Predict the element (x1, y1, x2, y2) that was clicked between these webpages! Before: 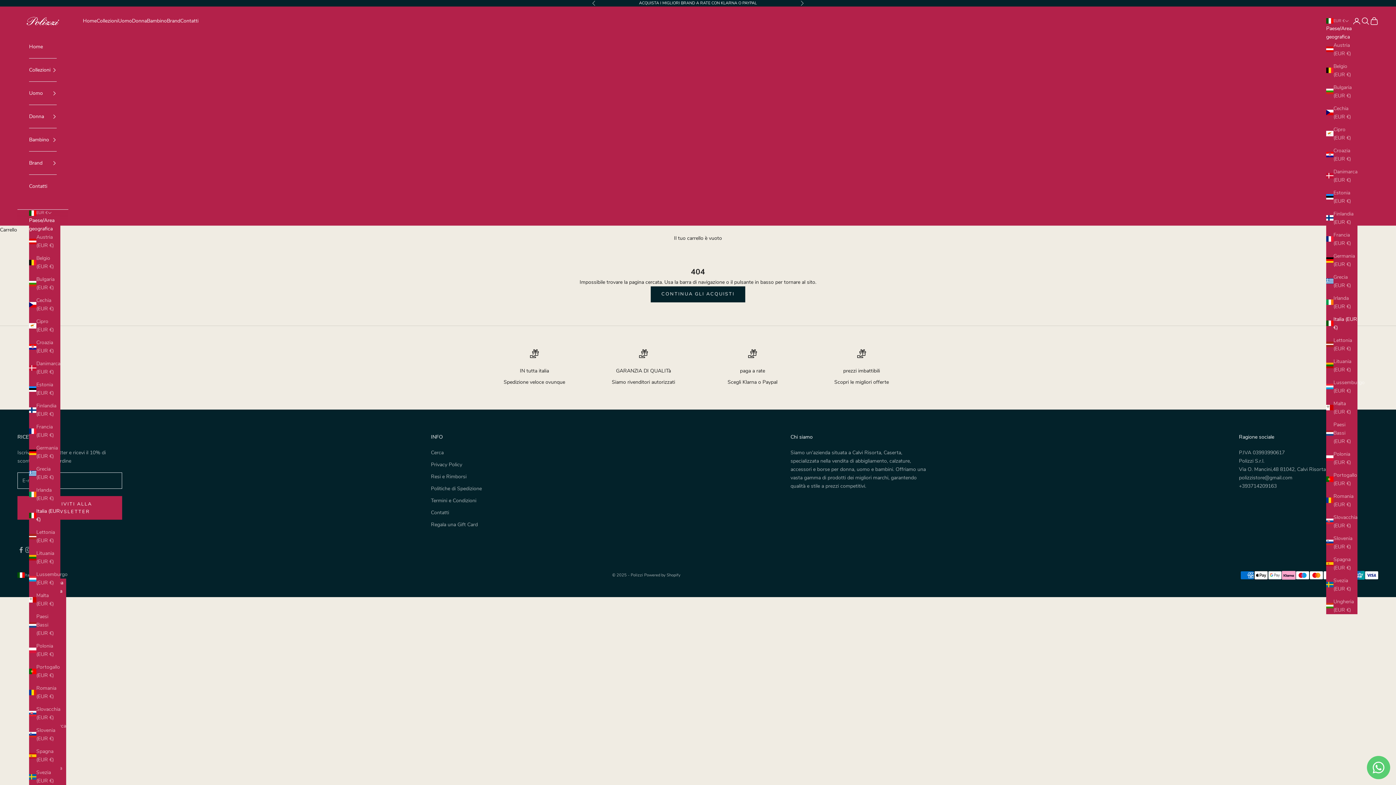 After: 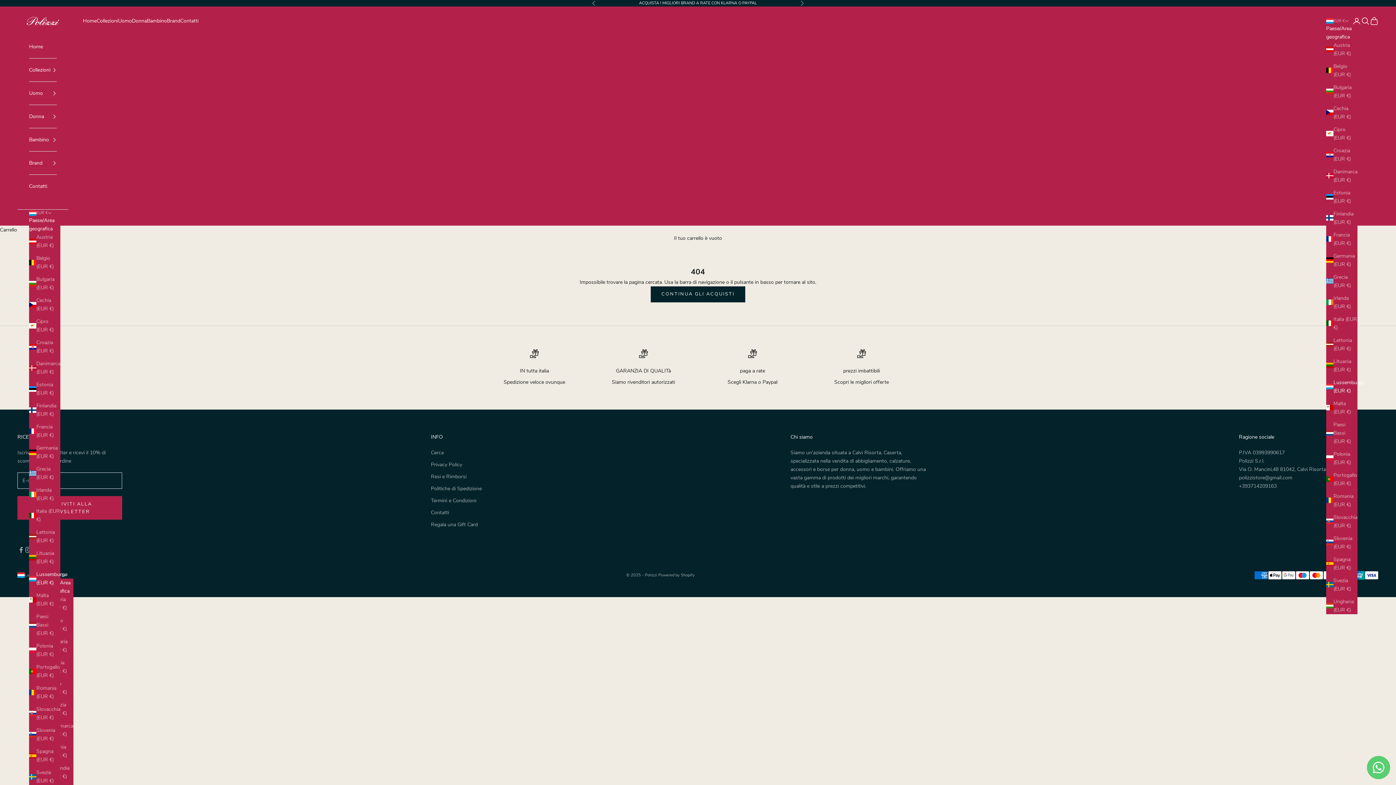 Action: bbox: (29, 570, 60, 587) label: Lussemburgo (EUR €)